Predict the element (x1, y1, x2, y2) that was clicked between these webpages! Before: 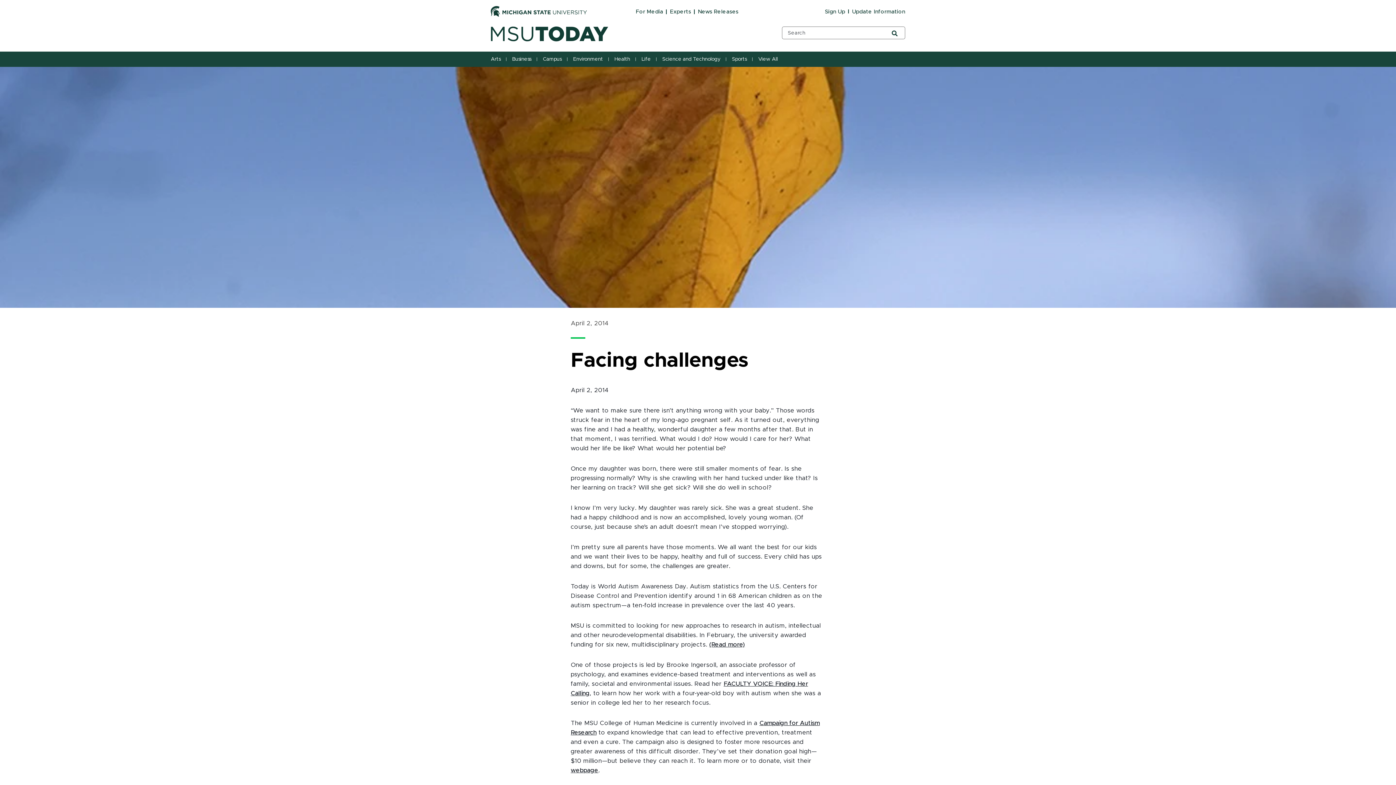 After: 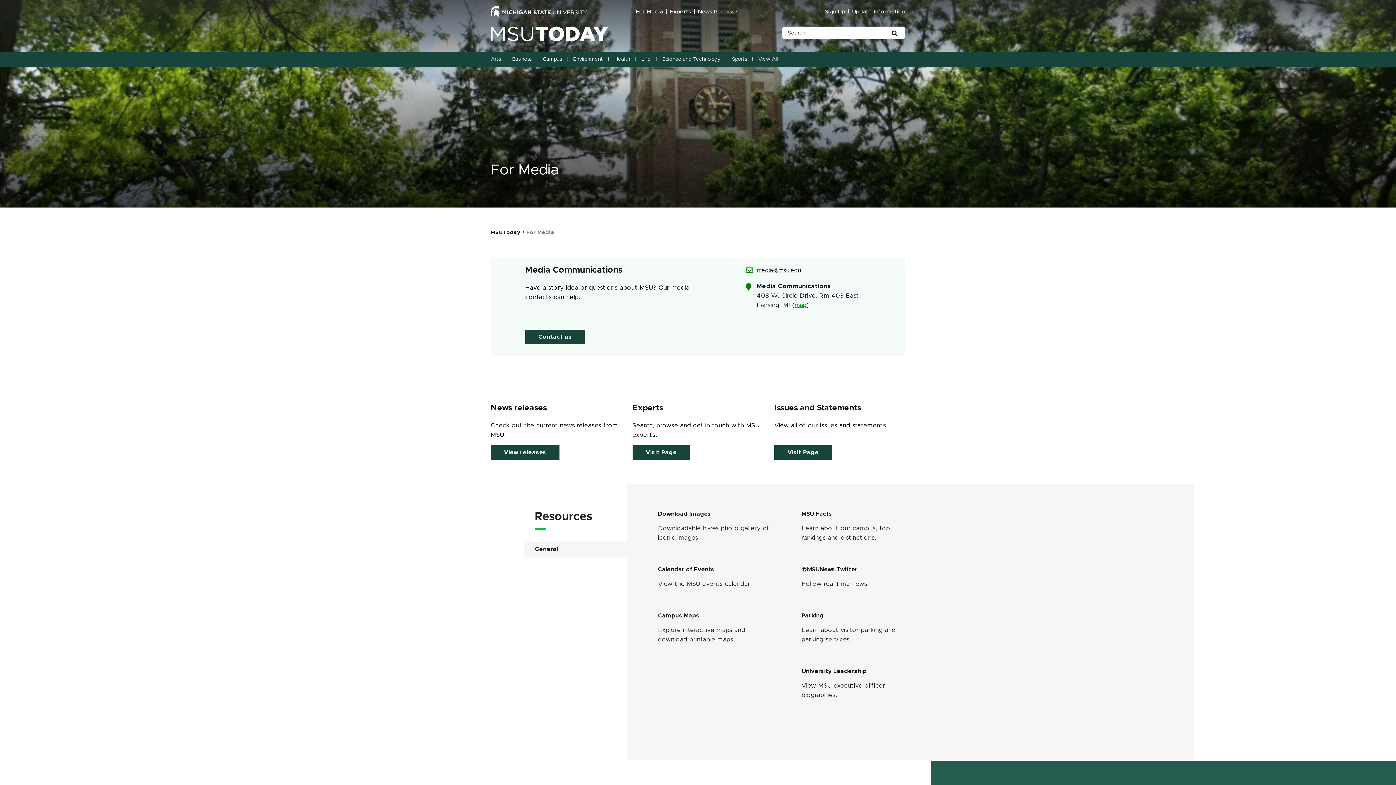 Action: bbox: (635, 9, 663, 14) label: For Media